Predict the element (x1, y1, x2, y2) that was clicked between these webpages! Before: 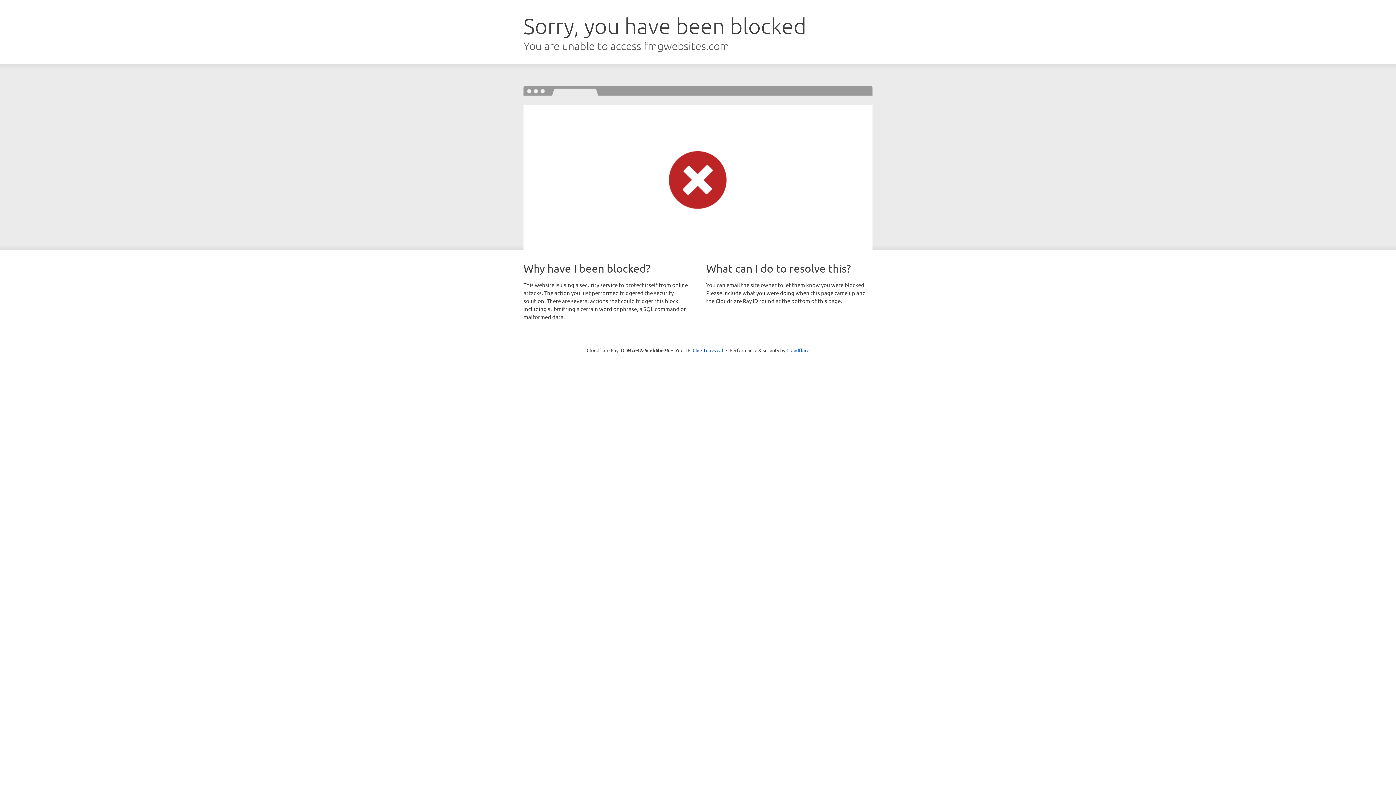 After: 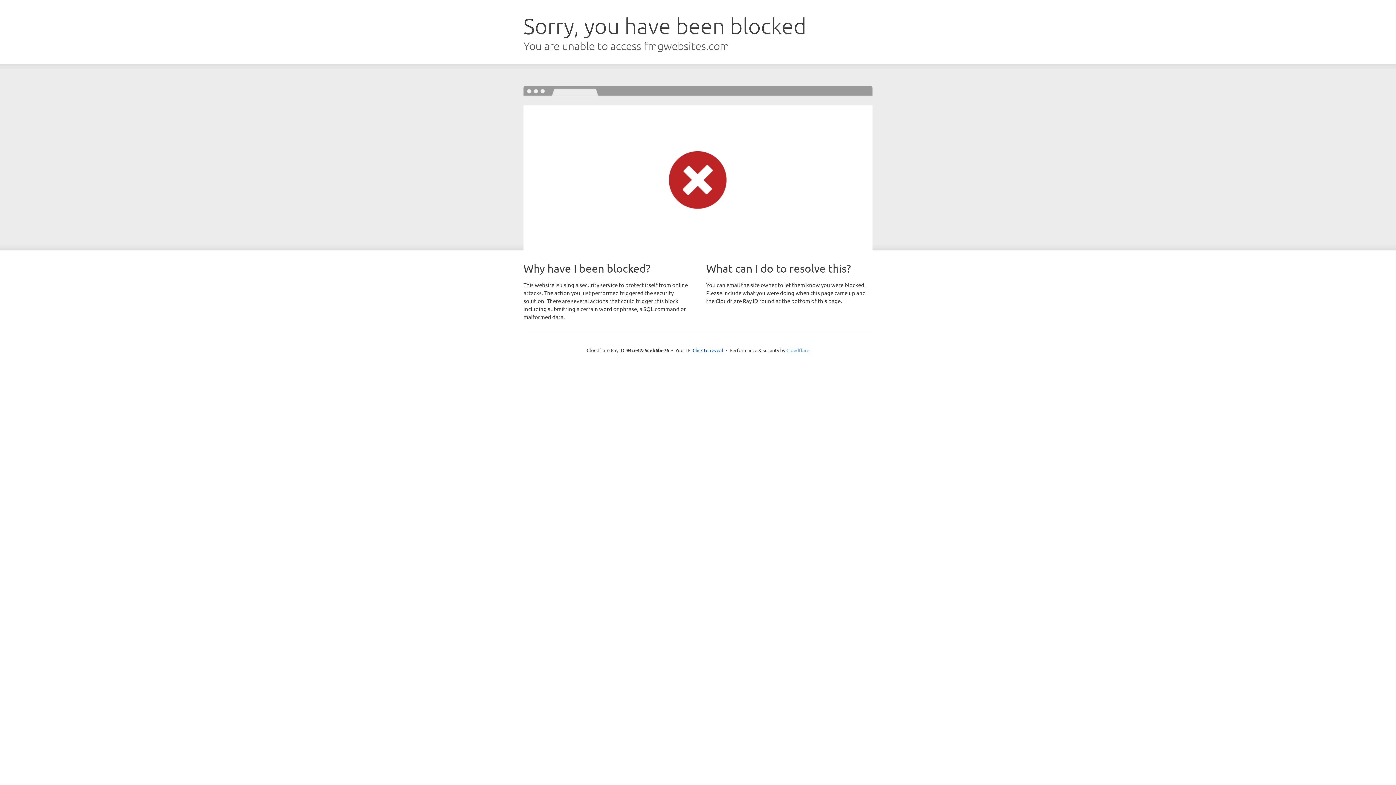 Action: bbox: (786, 347, 809, 353) label: Cloudflare